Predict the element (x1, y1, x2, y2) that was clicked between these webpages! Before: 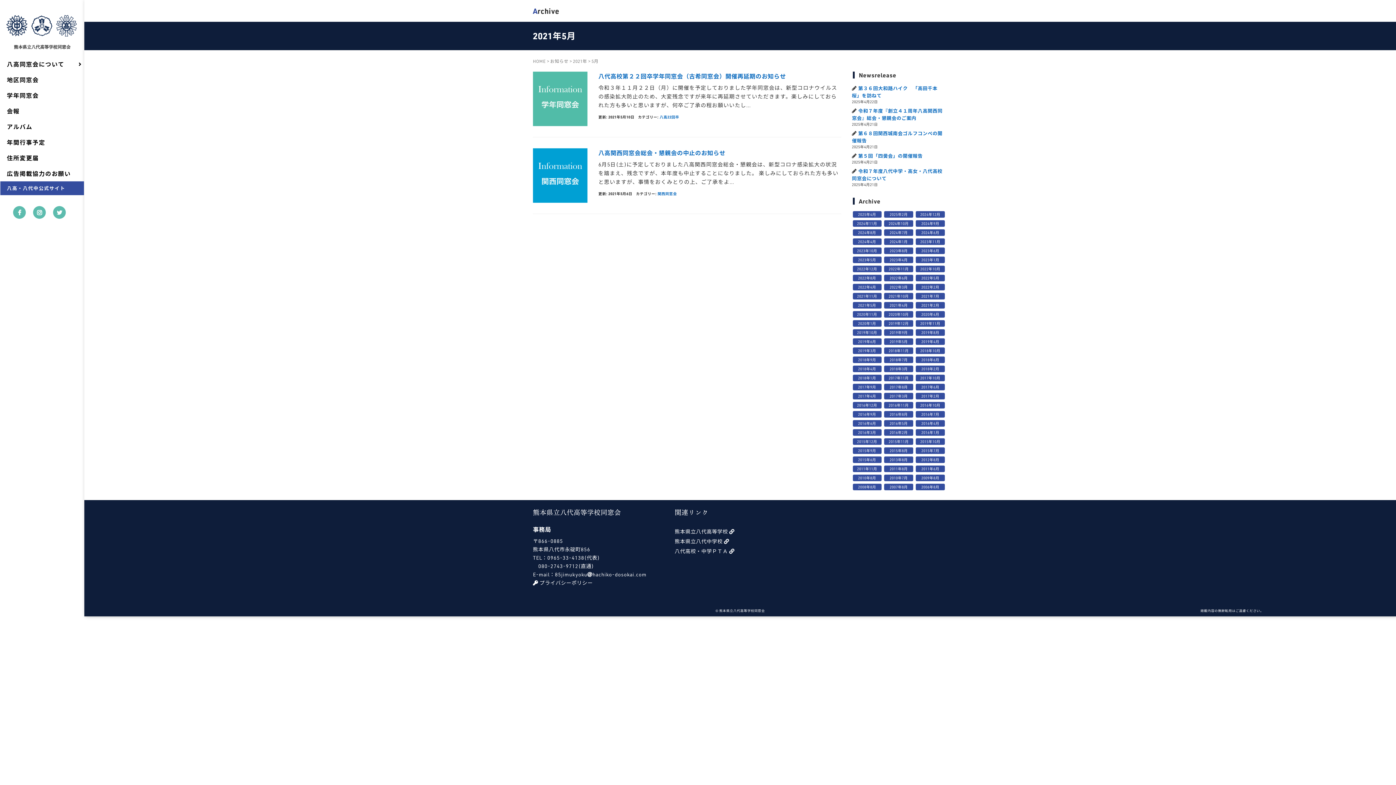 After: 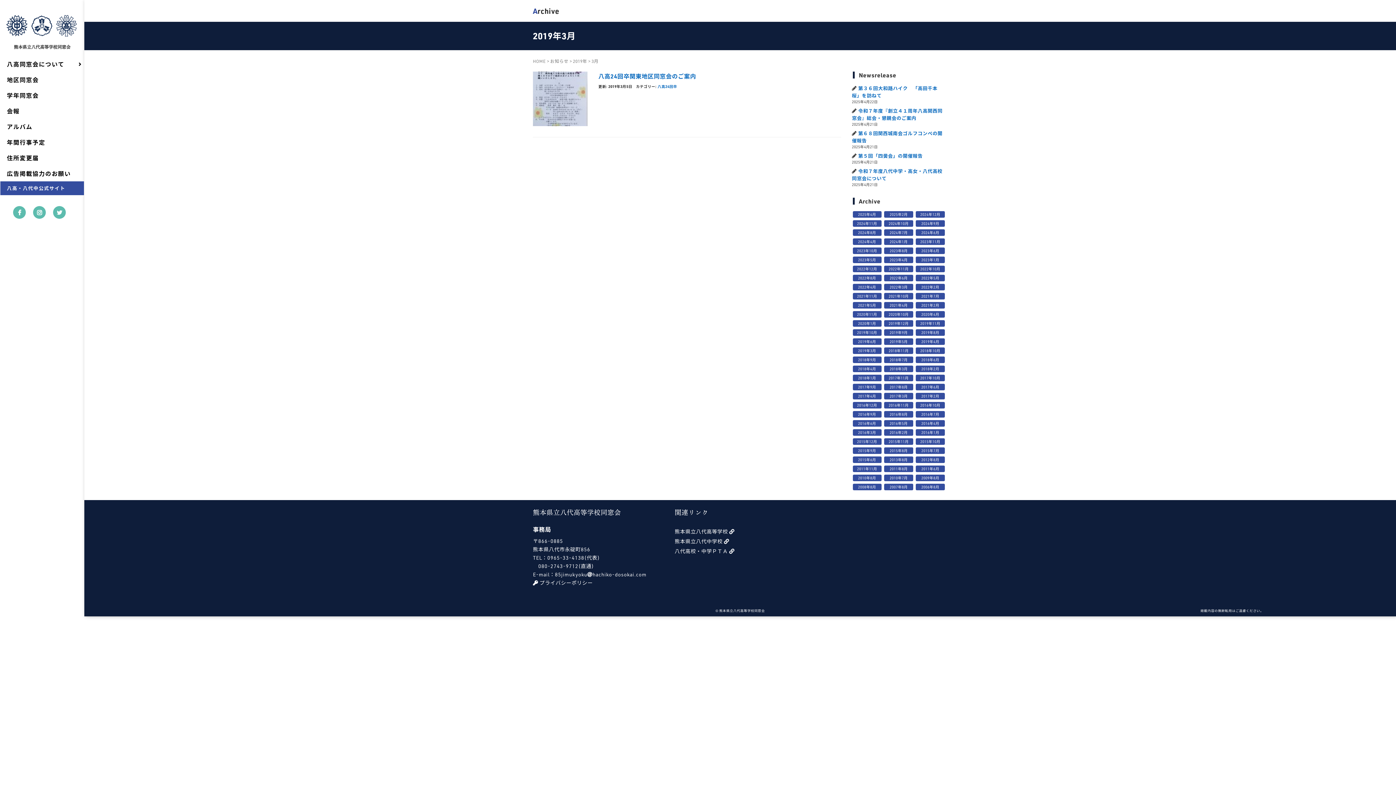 Action: label: 2019年3月 bbox: (858, 348, 876, 353)